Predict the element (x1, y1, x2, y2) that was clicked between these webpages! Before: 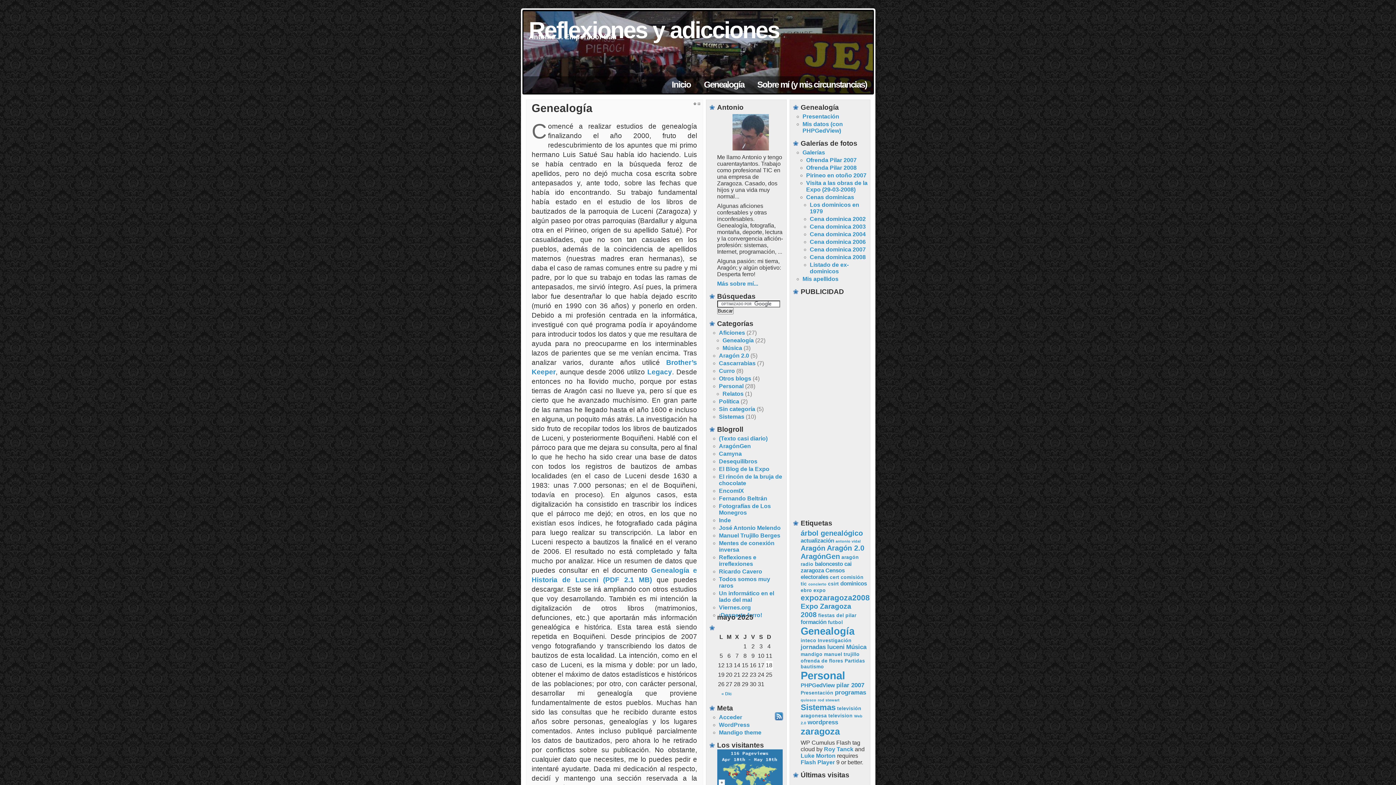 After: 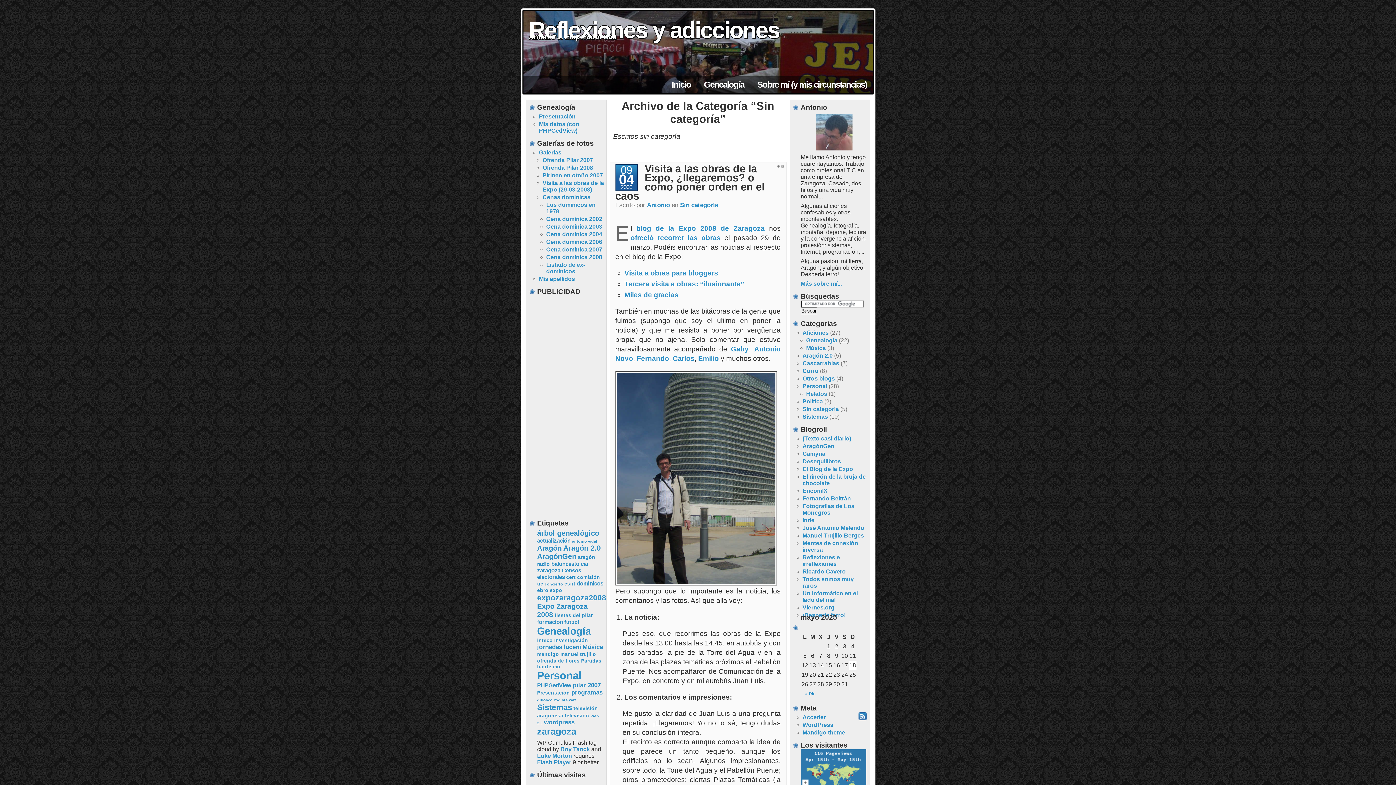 Action: label: Sin categorí­a bbox: (719, 406, 755, 412)